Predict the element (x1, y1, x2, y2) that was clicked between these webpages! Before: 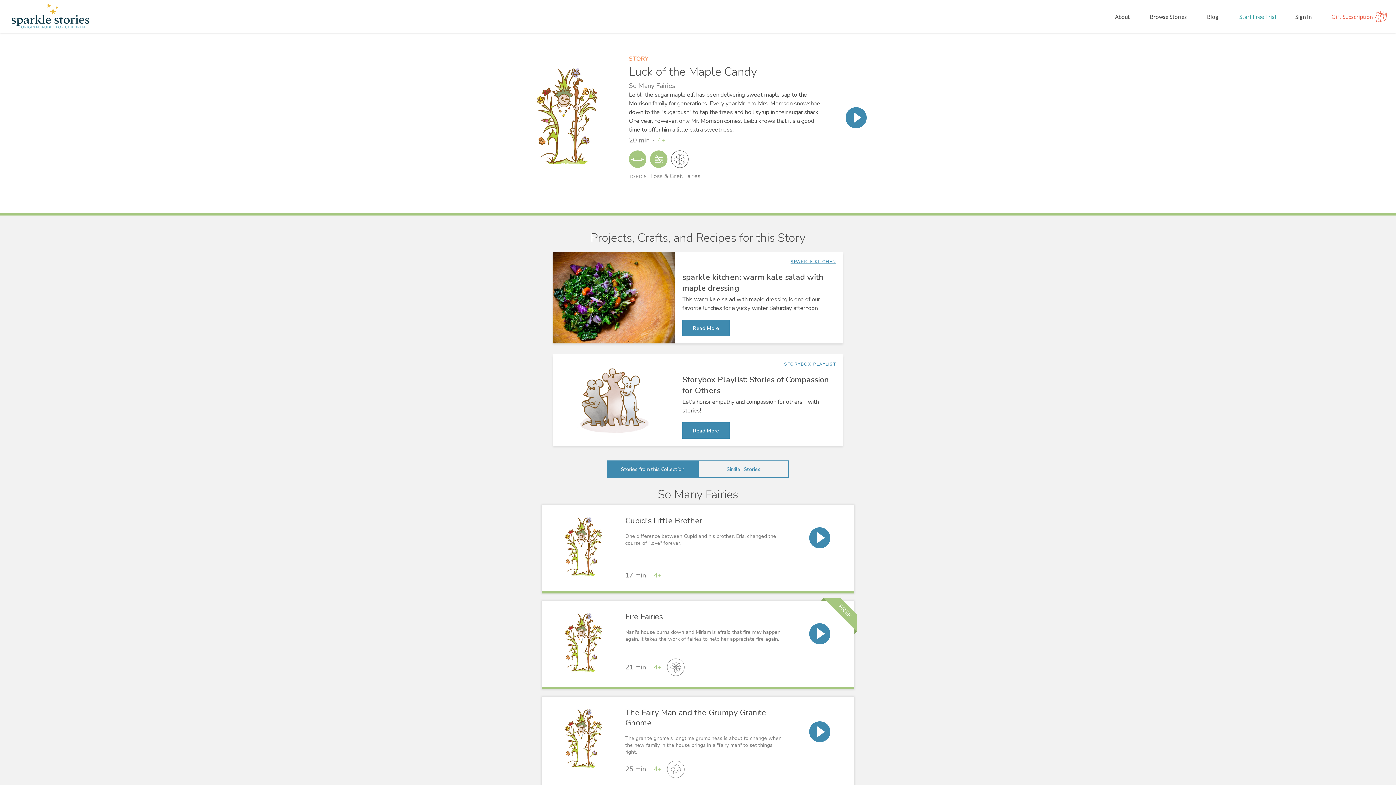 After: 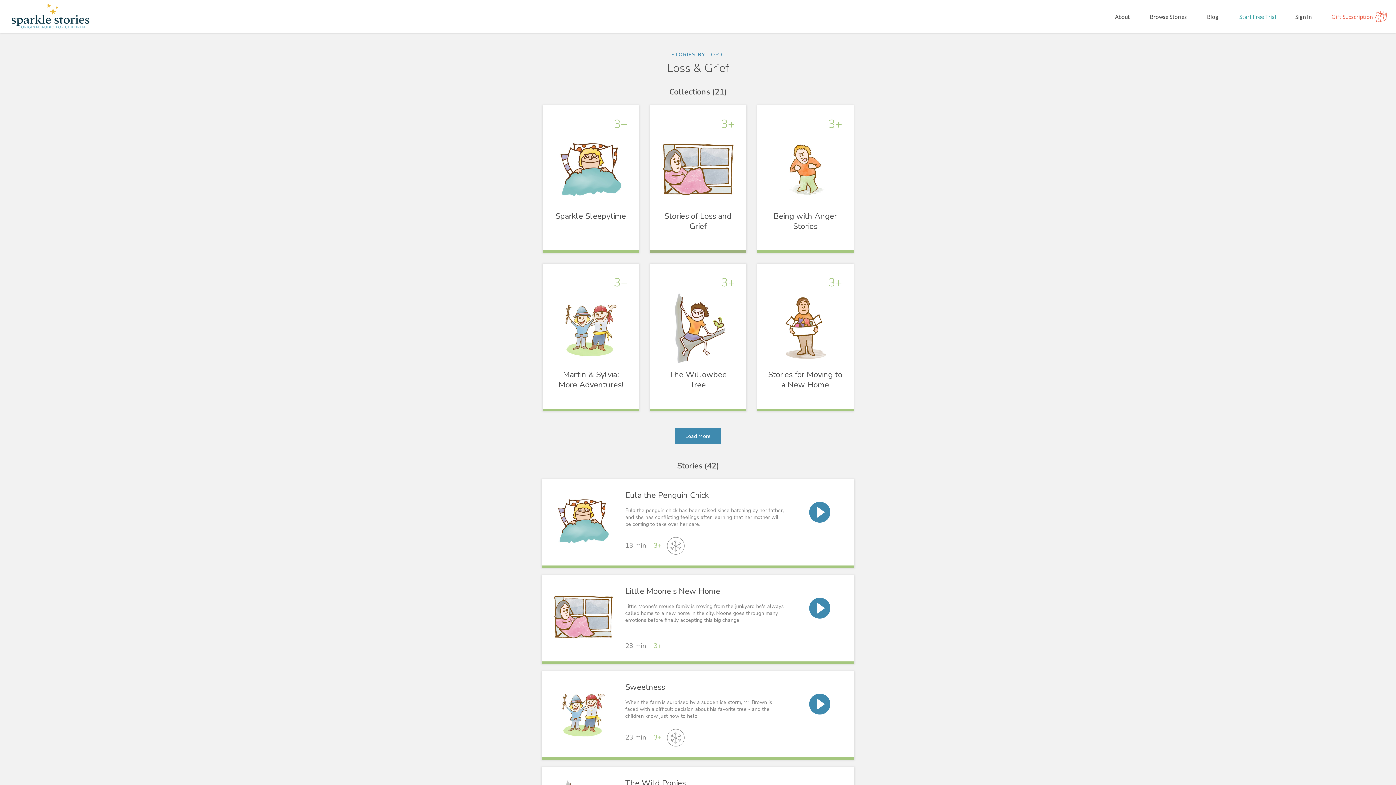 Action: label: Loss & Grief bbox: (650, 172, 682, 180)